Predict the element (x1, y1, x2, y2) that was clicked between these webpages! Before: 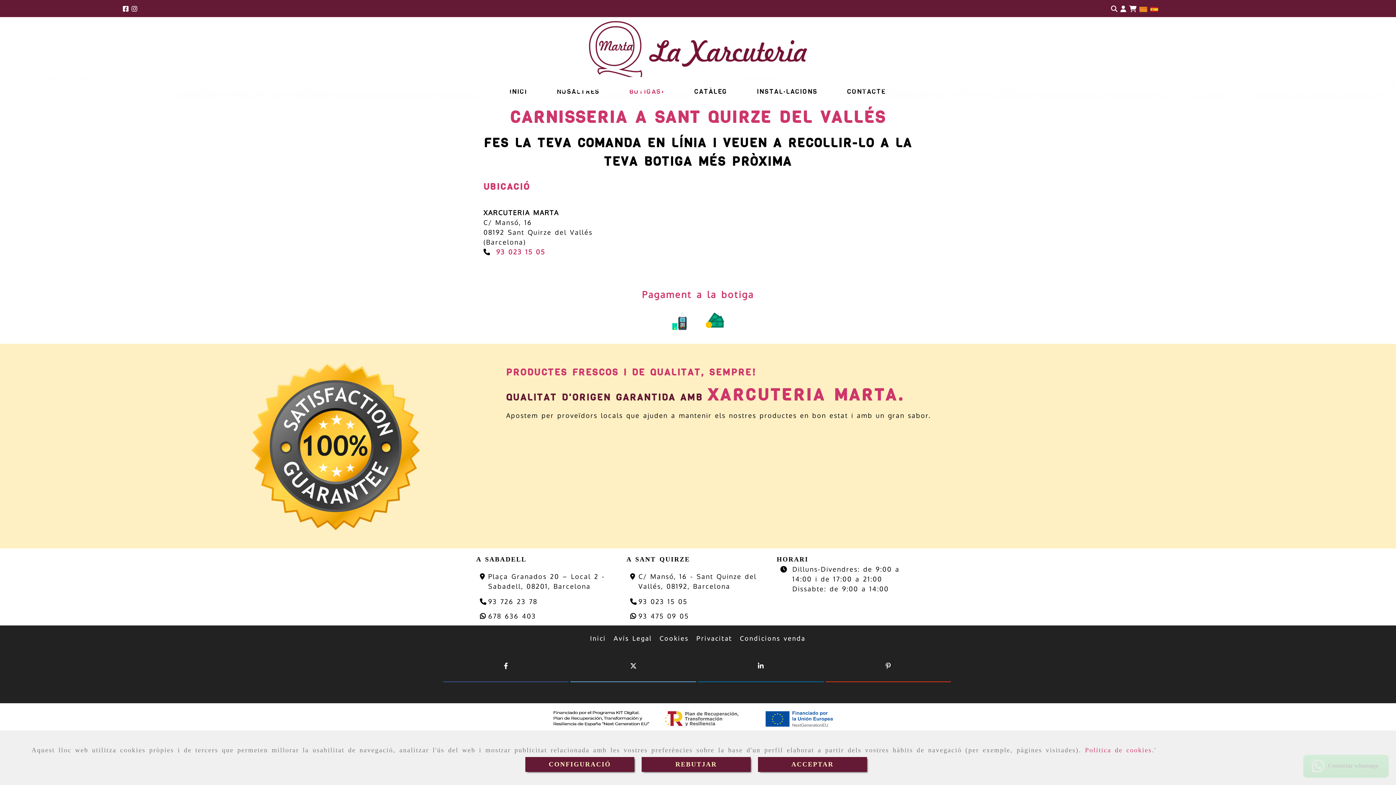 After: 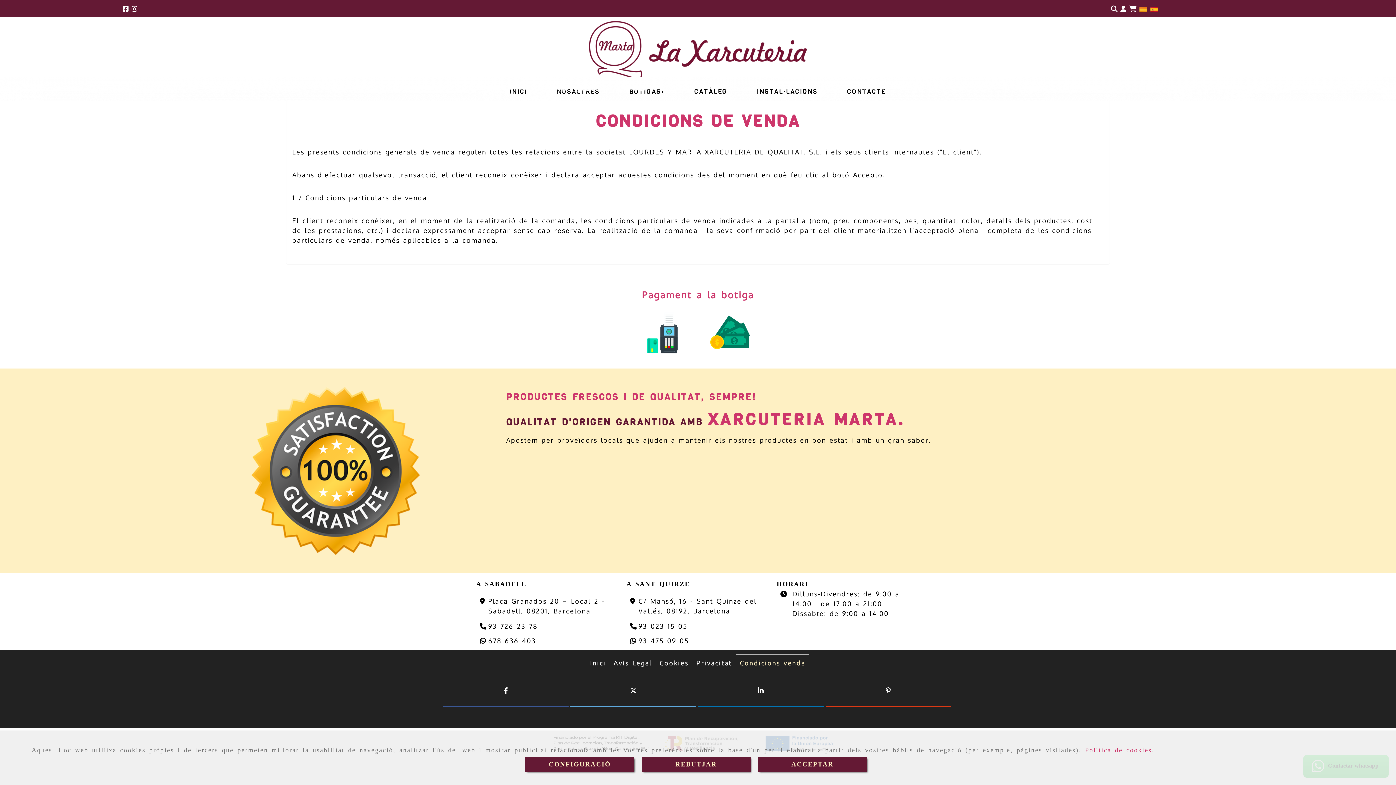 Action: bbox: (736, 630, 809, 647) label: Condicions venda